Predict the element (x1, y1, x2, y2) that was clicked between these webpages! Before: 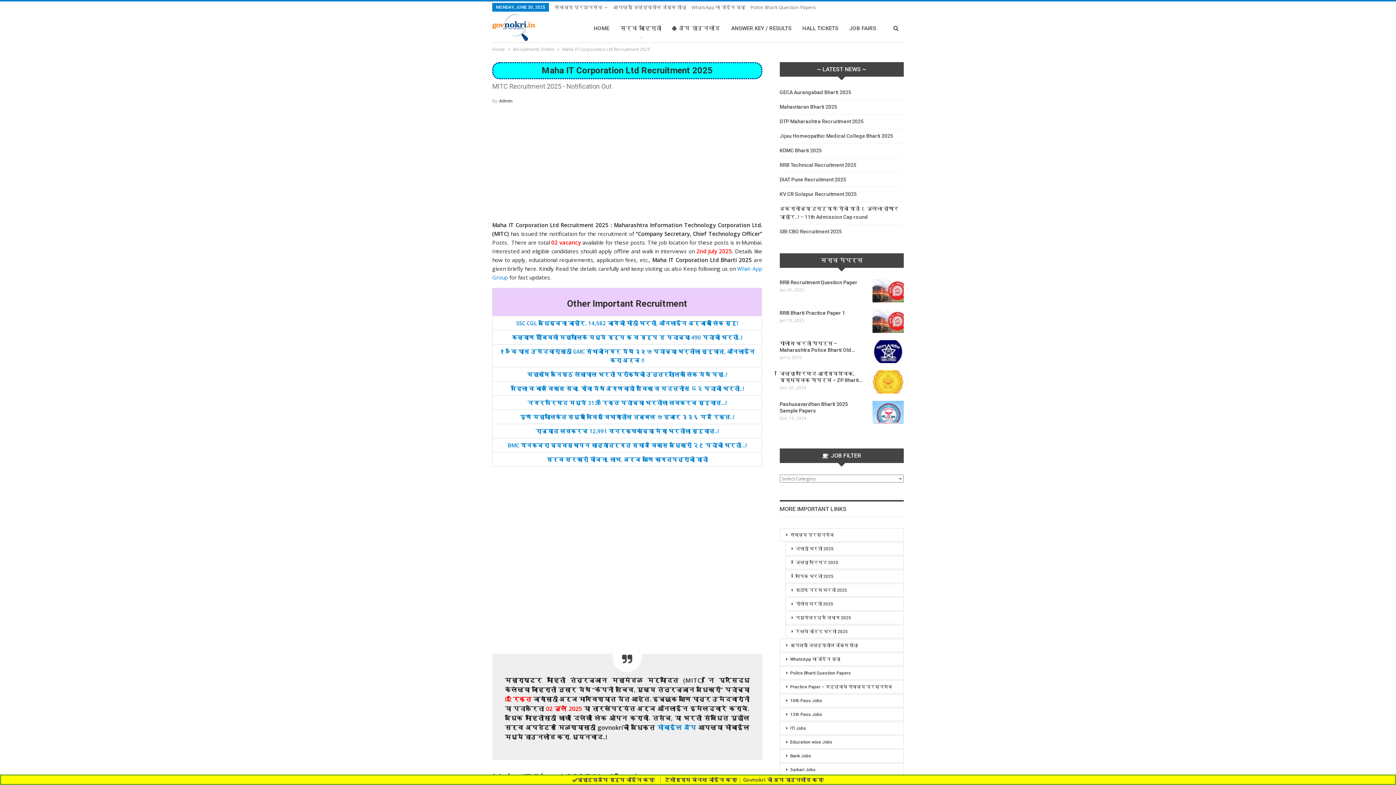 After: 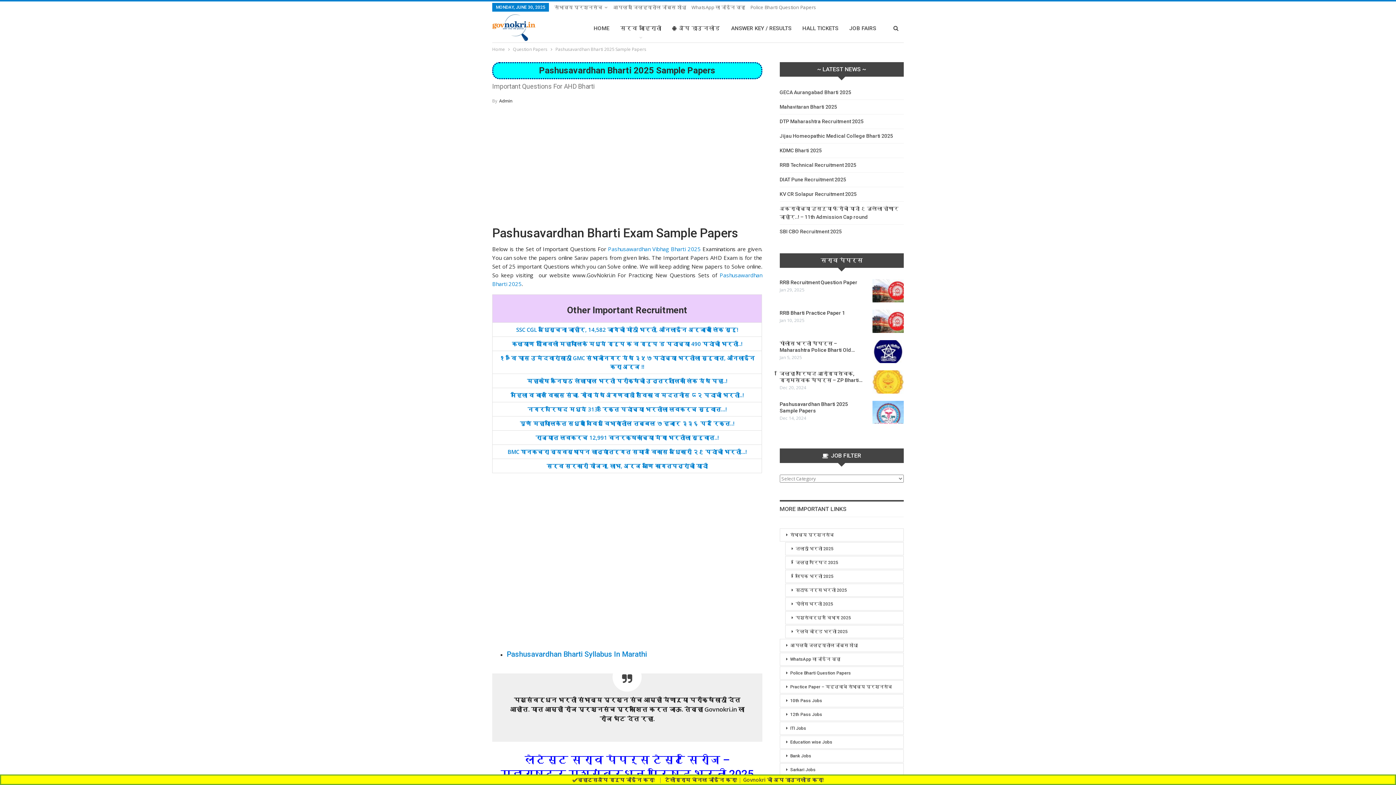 Action: bbox: (785, 611, 903, 624) label: पशुसंवर्धन विभाग 2025